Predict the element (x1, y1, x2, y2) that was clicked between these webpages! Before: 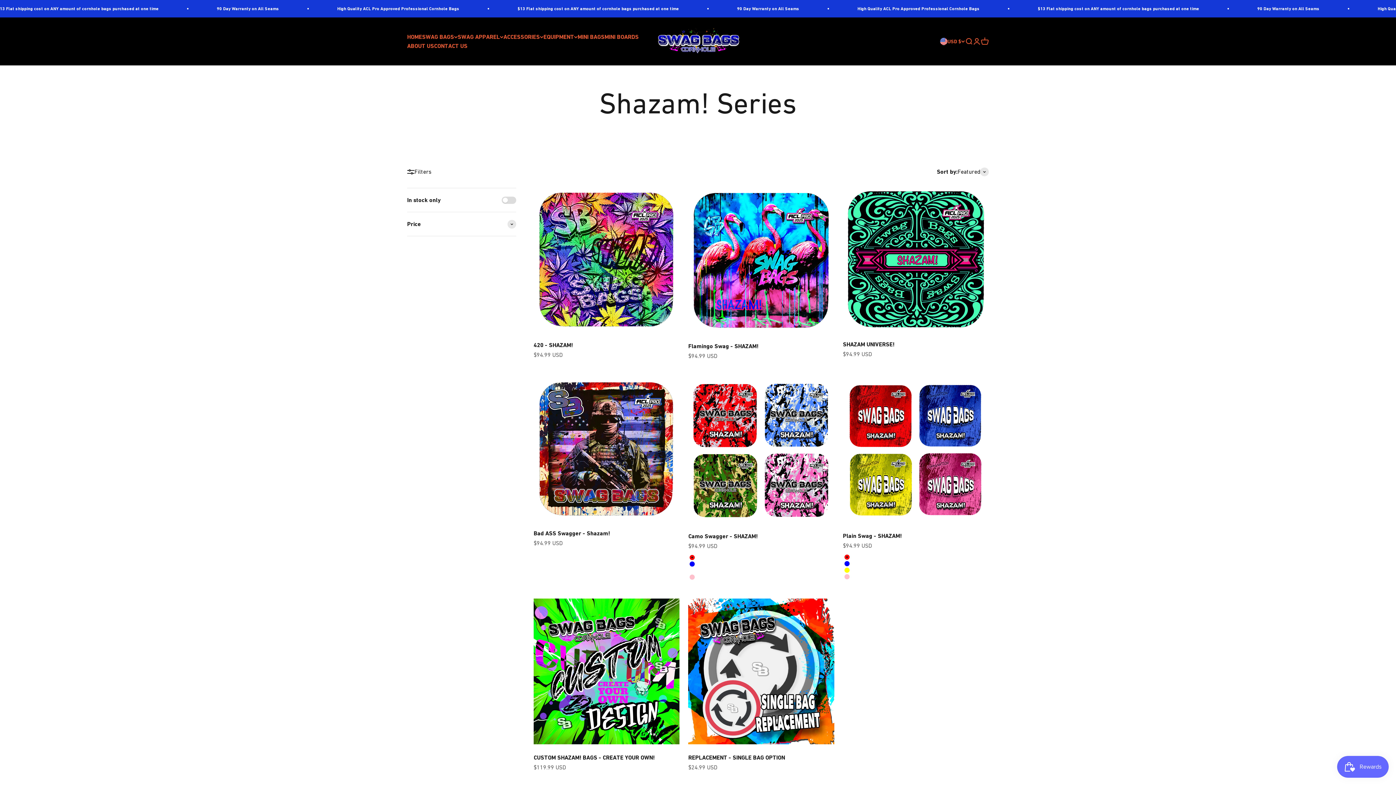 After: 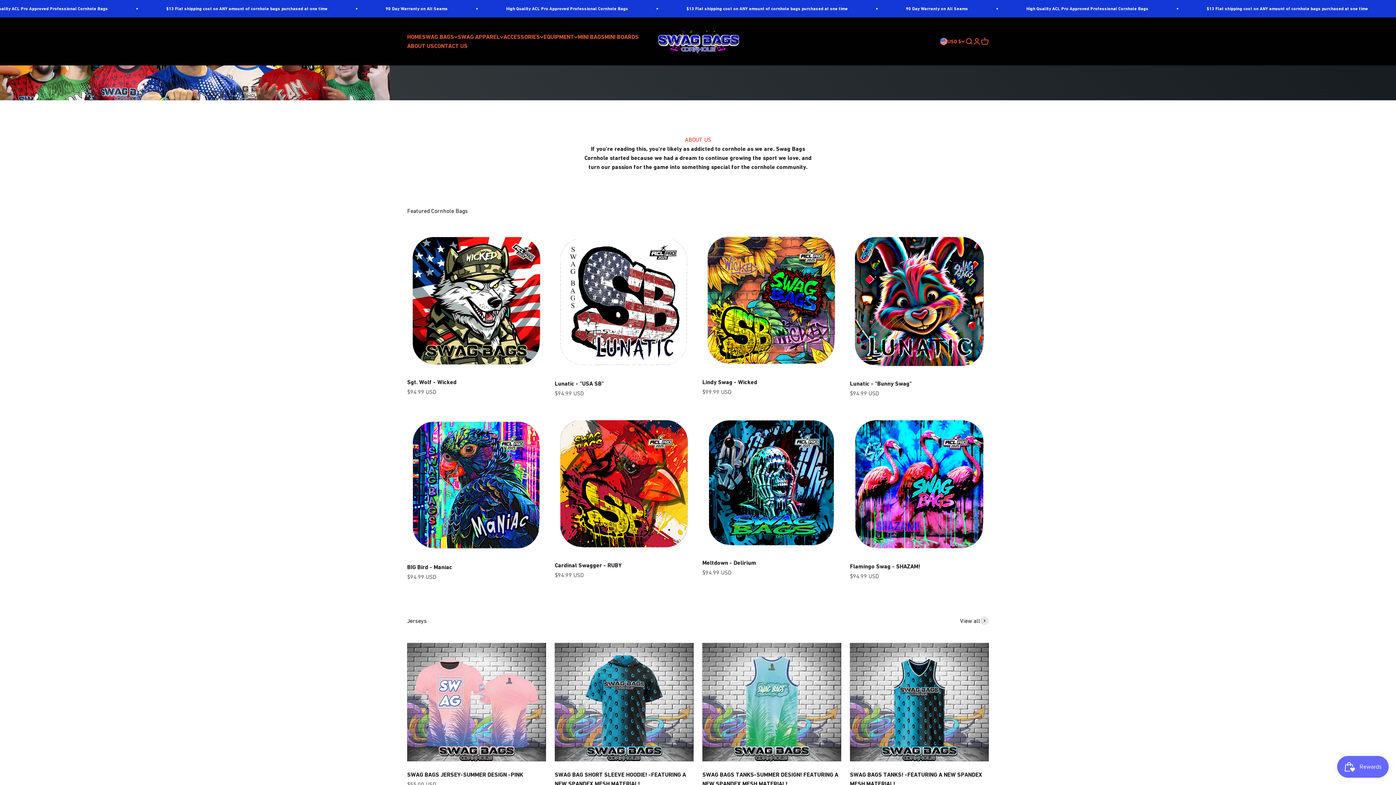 Action: bbox: (407, 33, 422, 40) label: HOME